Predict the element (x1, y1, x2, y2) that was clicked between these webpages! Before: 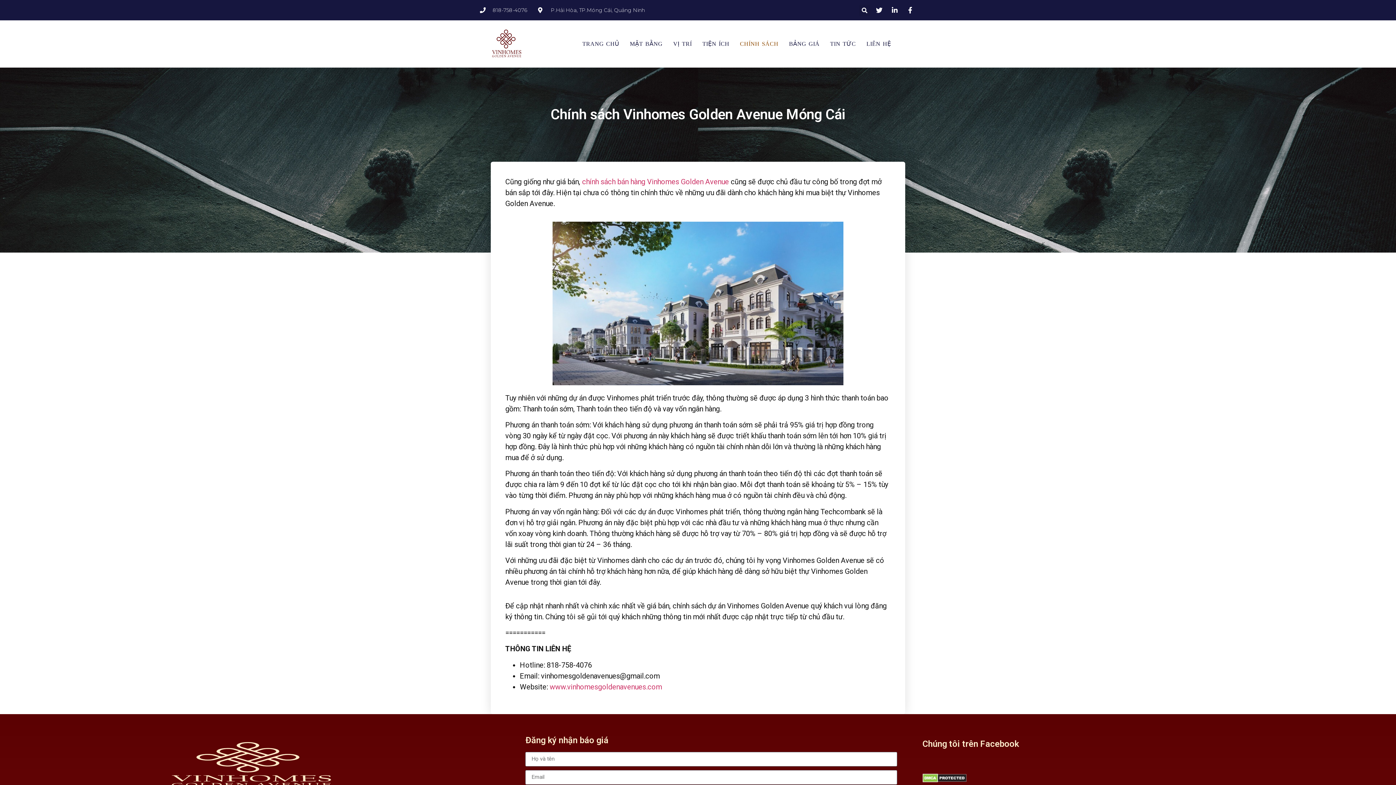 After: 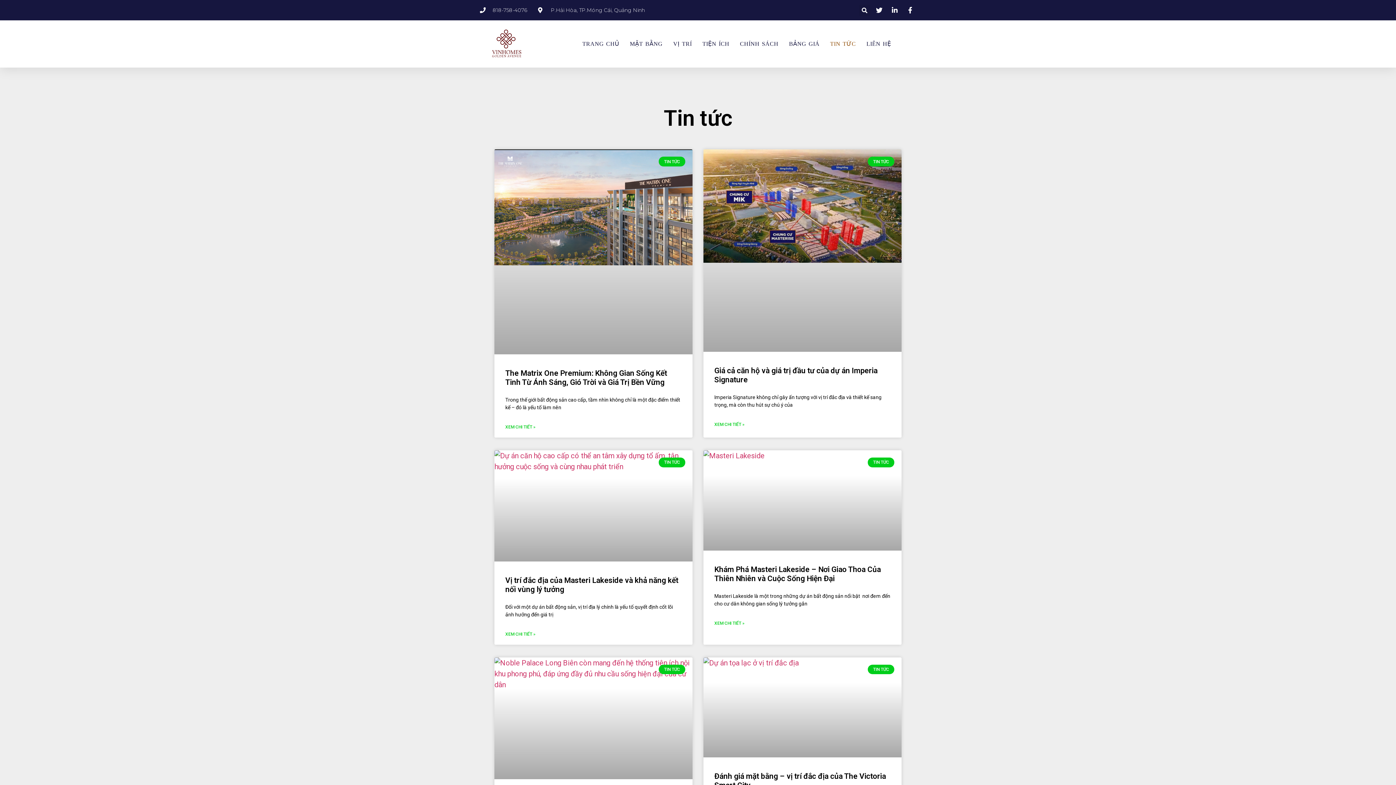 Action: bbox: (830, 36, 856, 51) label: TIN TỨC